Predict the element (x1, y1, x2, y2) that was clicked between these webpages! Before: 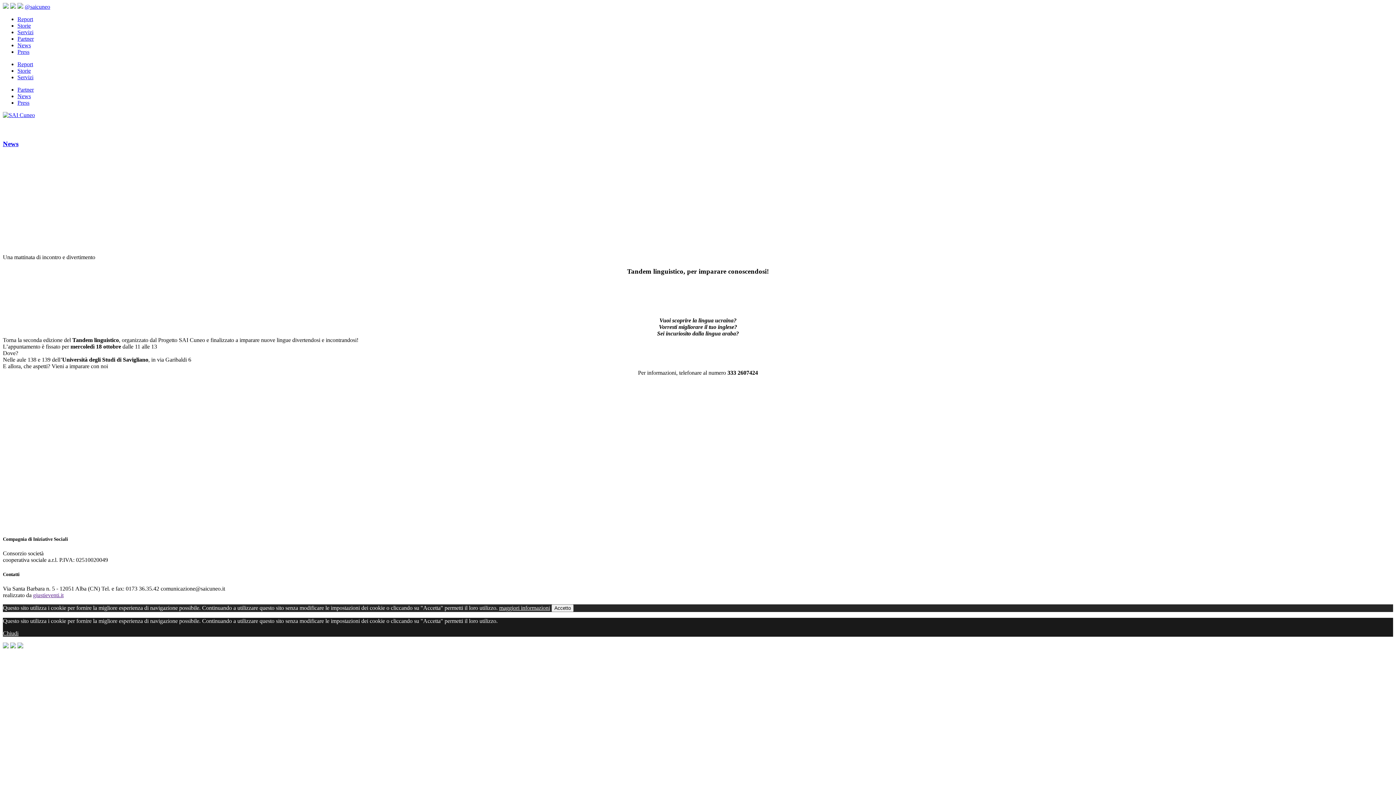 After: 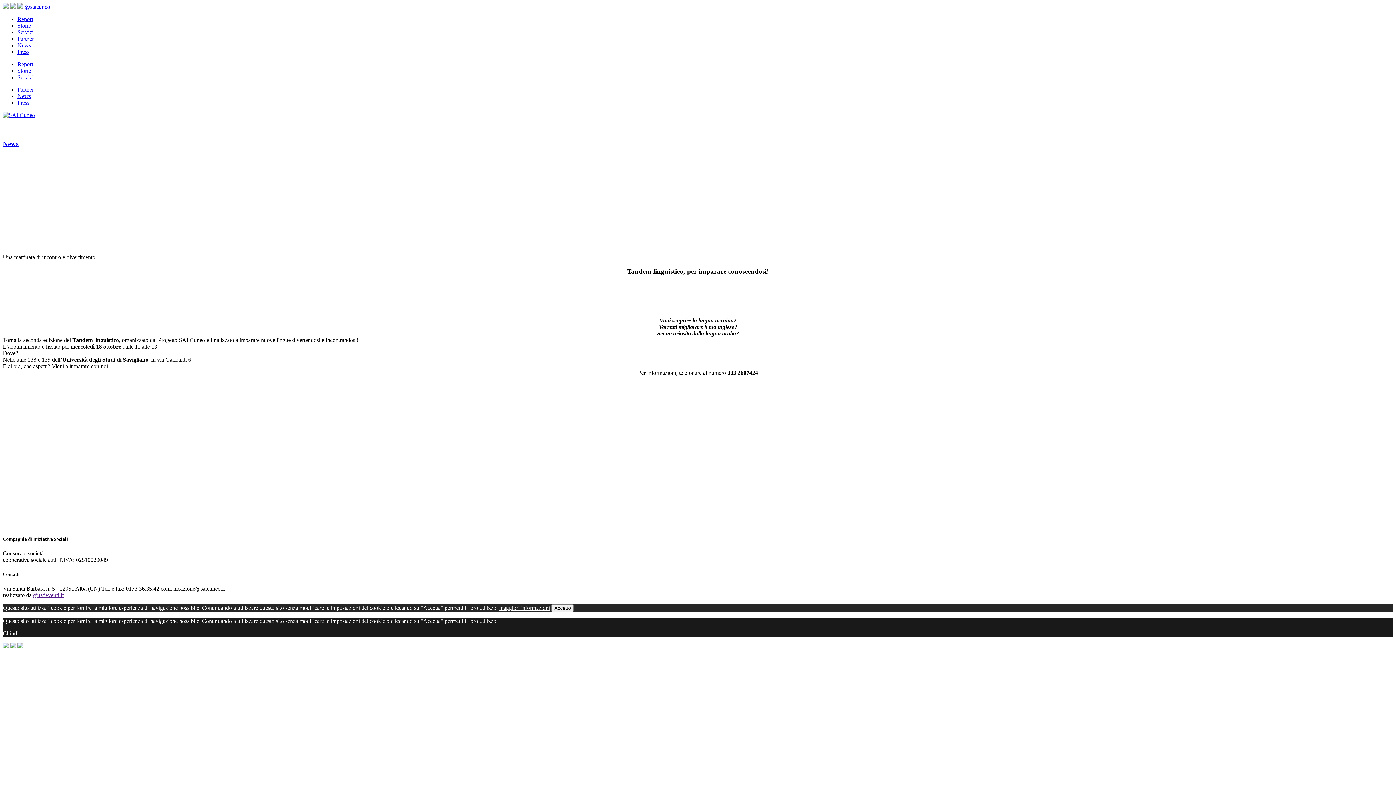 Action: label: maggiori informazioni bbox: (499, 605, 550, 611)